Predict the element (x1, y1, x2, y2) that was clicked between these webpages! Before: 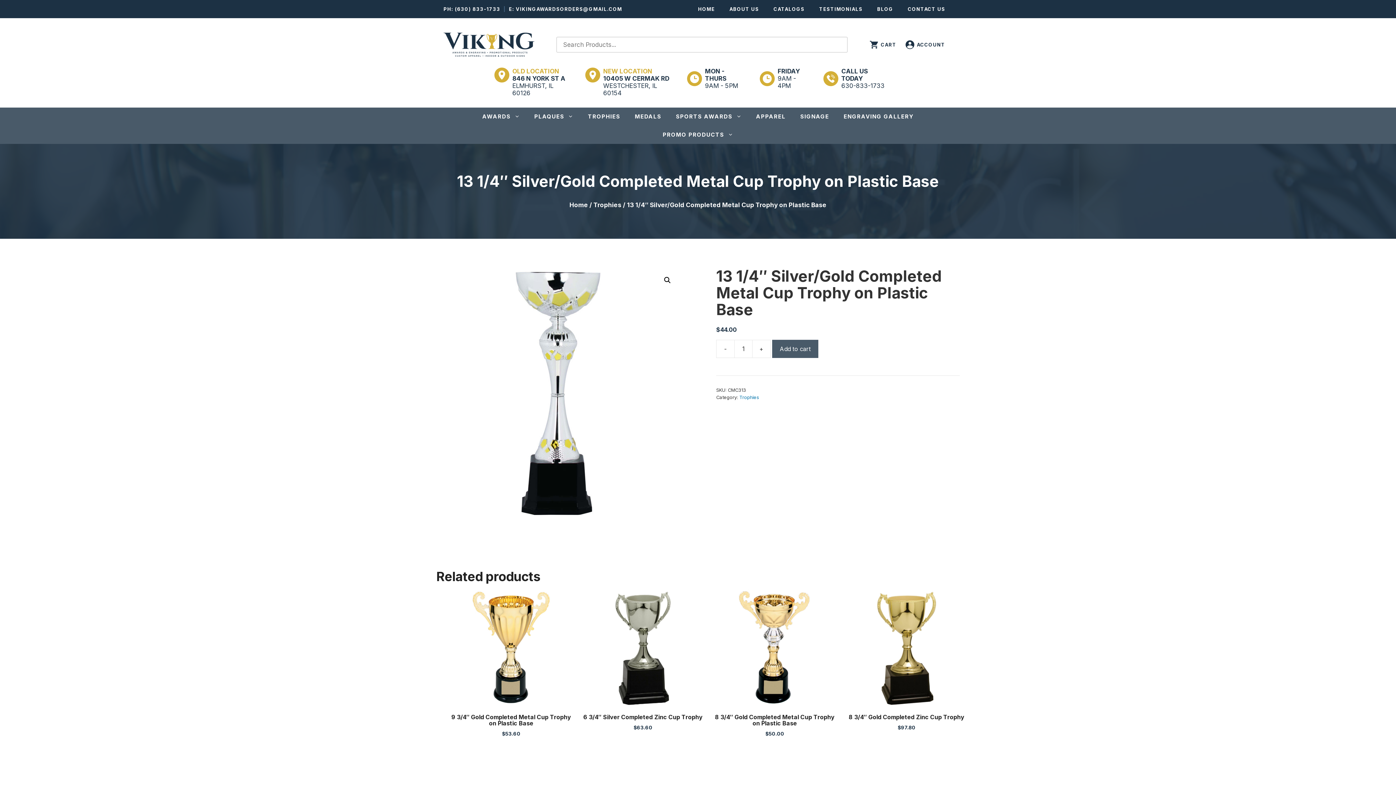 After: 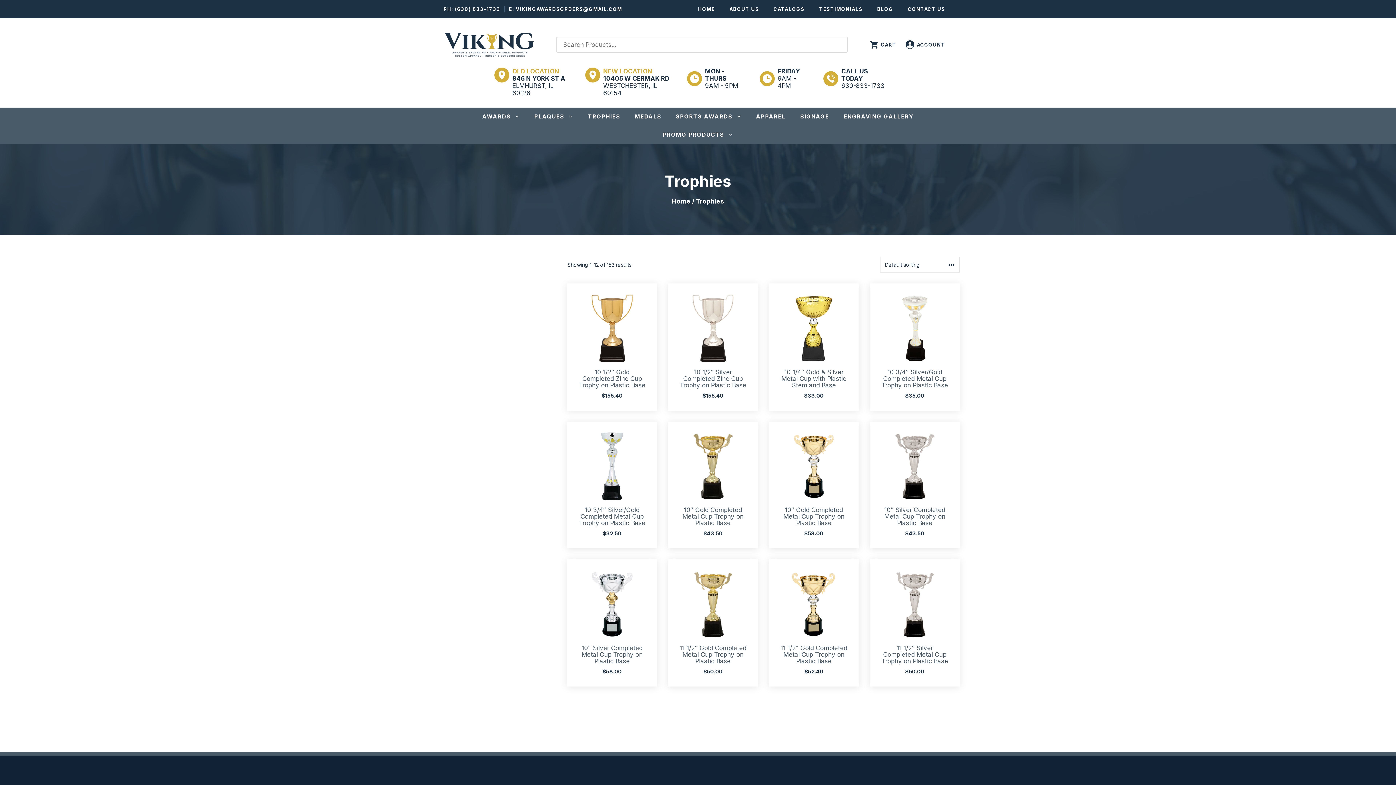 Action: bbox: (739, 394, 759, 400) label: Trophies